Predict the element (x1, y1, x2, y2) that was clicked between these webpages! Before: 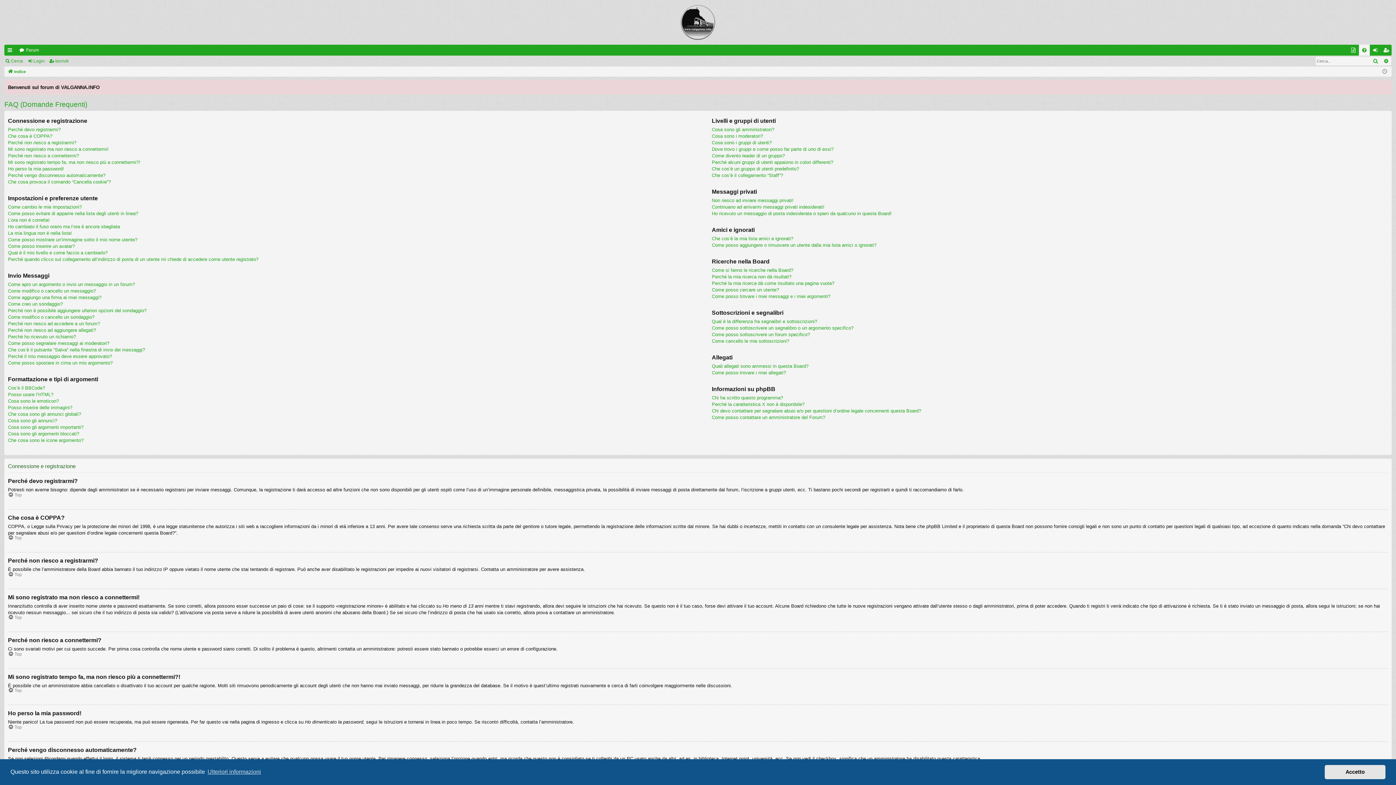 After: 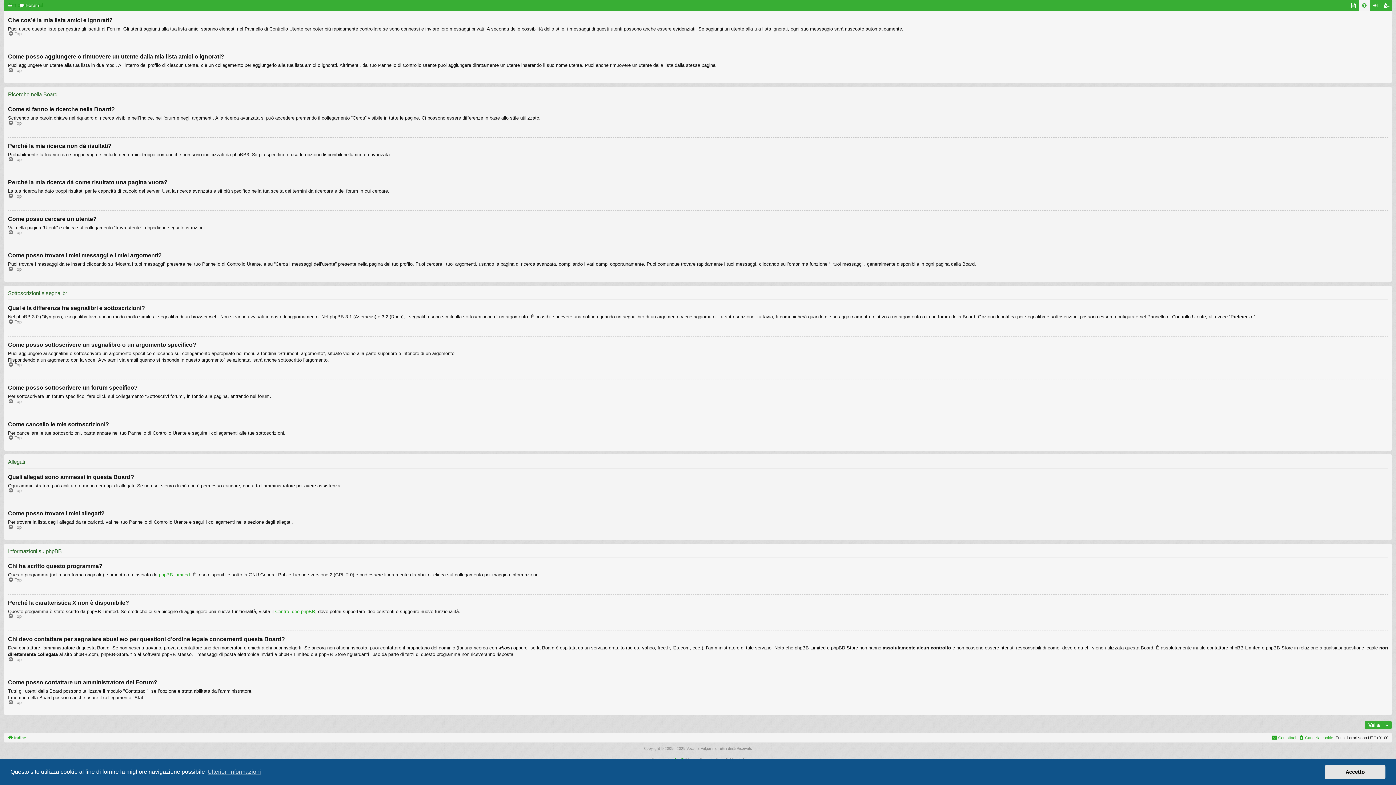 Action: bbox: (711, 407, 921, 414) label: Chi devo contattare per segnalare abusi e/o per questioni d’ordine legale concernenti questa Board?